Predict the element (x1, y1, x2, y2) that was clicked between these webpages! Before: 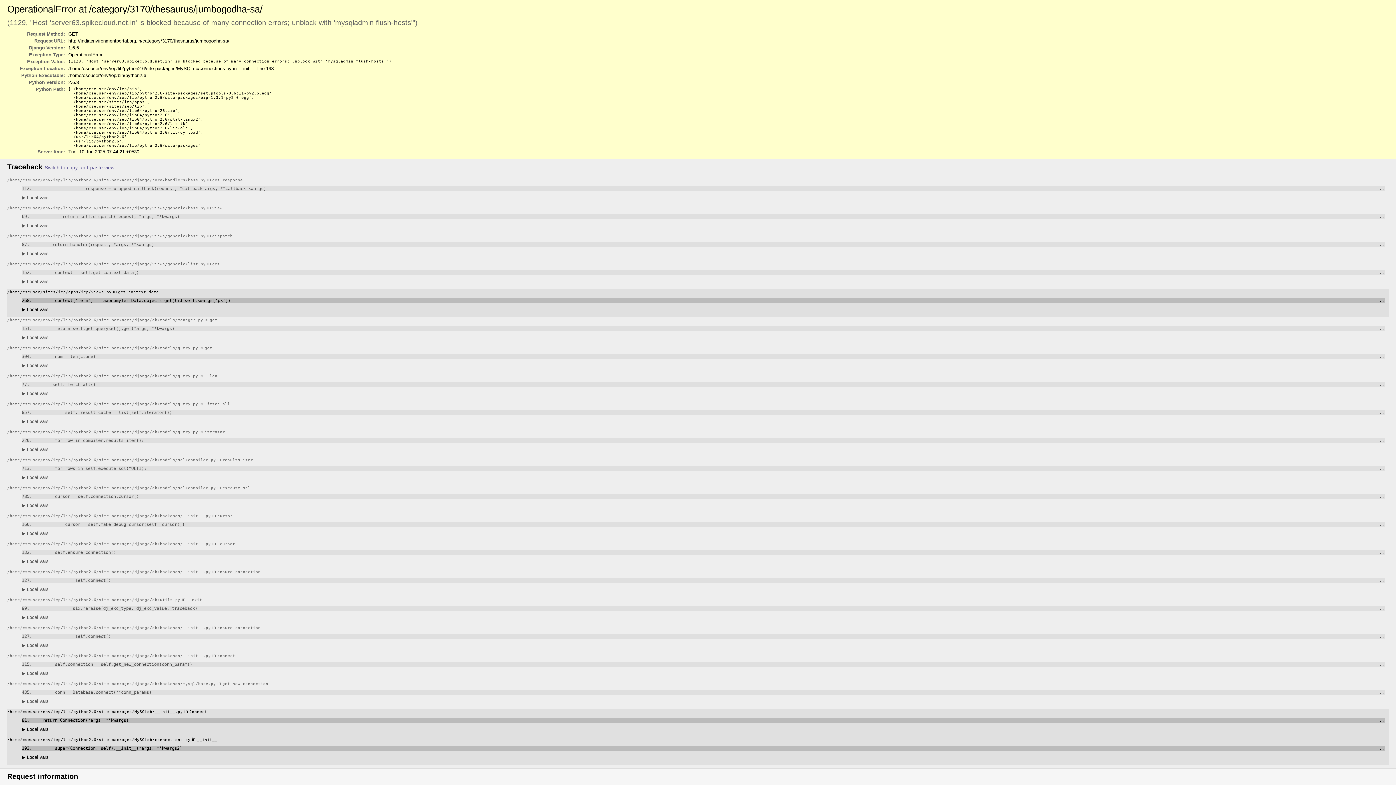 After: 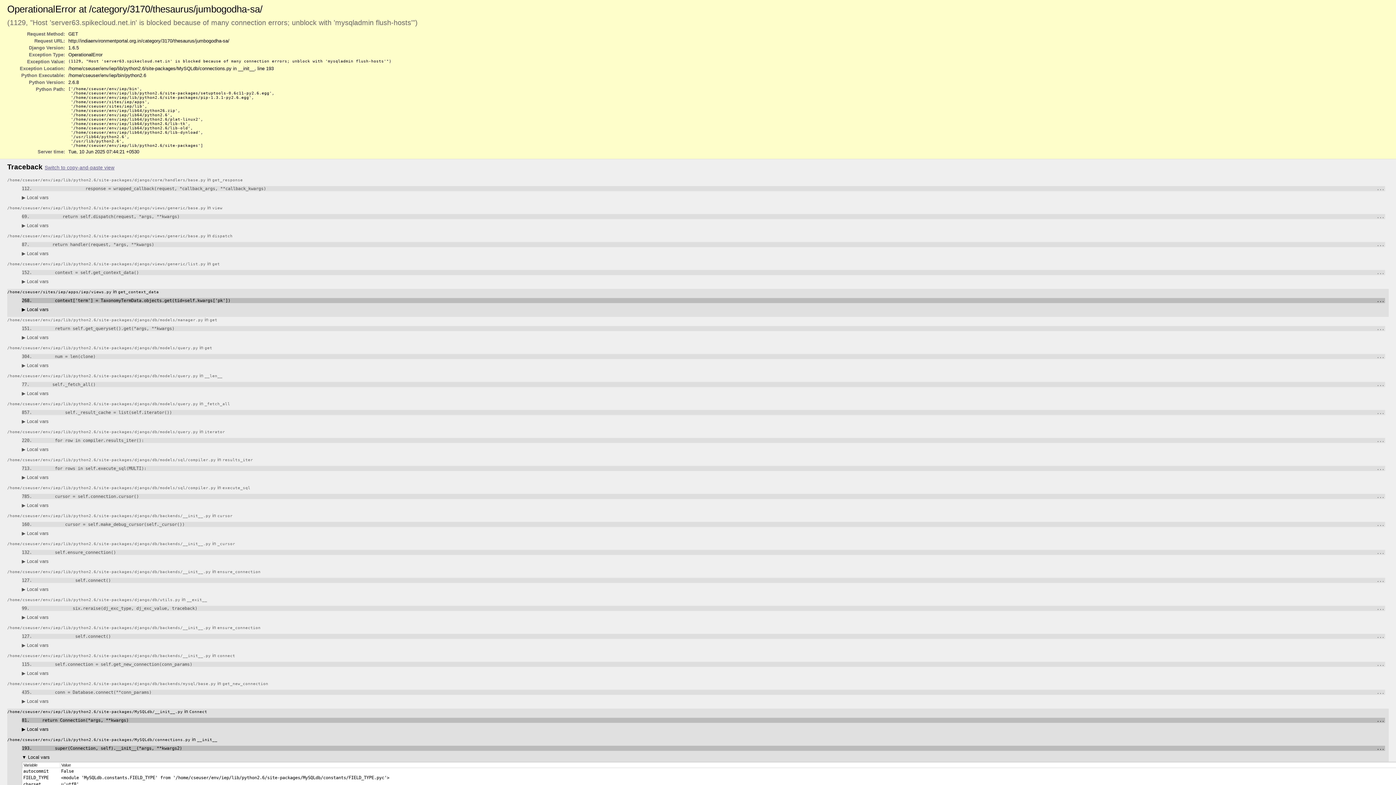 Action: bbox: (21, 754, 48, 760) label: ▶ Local vars